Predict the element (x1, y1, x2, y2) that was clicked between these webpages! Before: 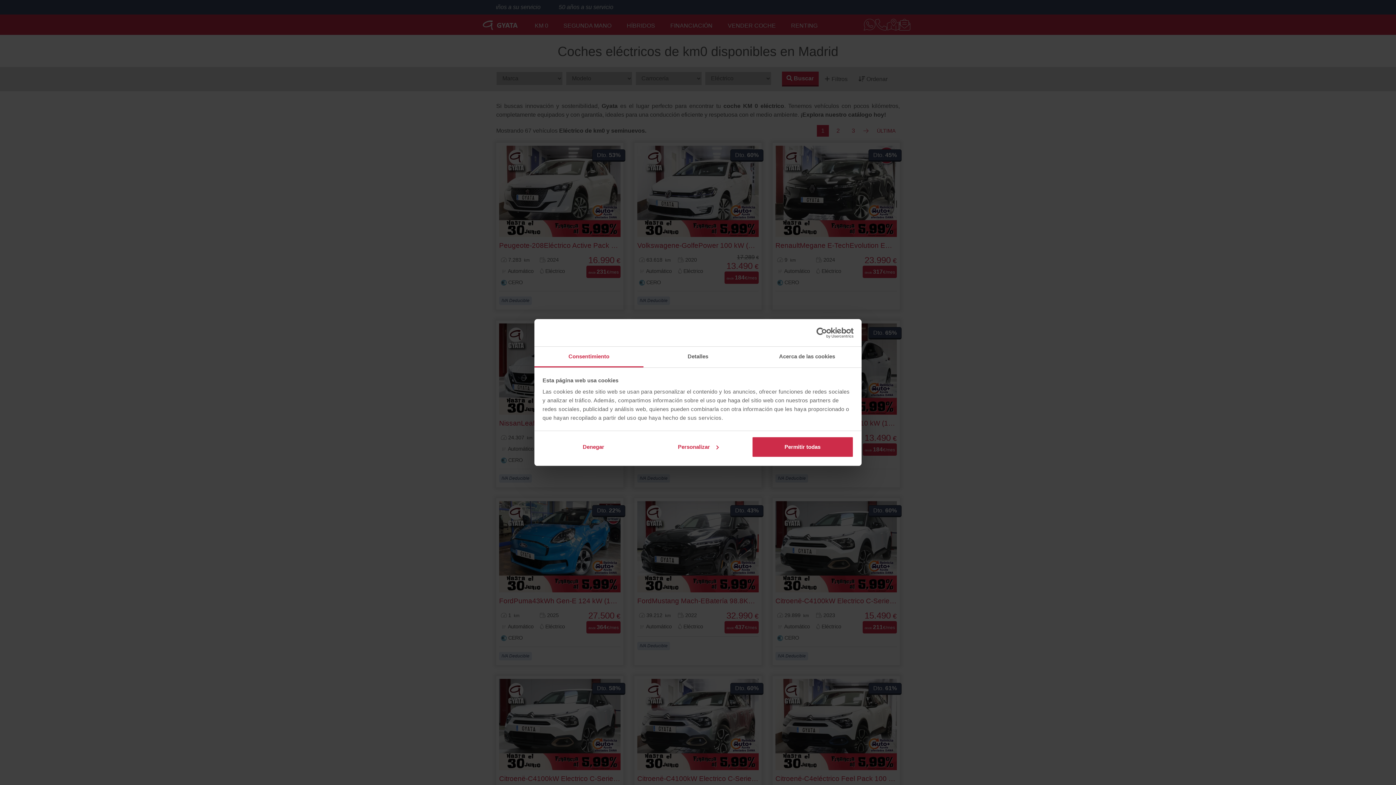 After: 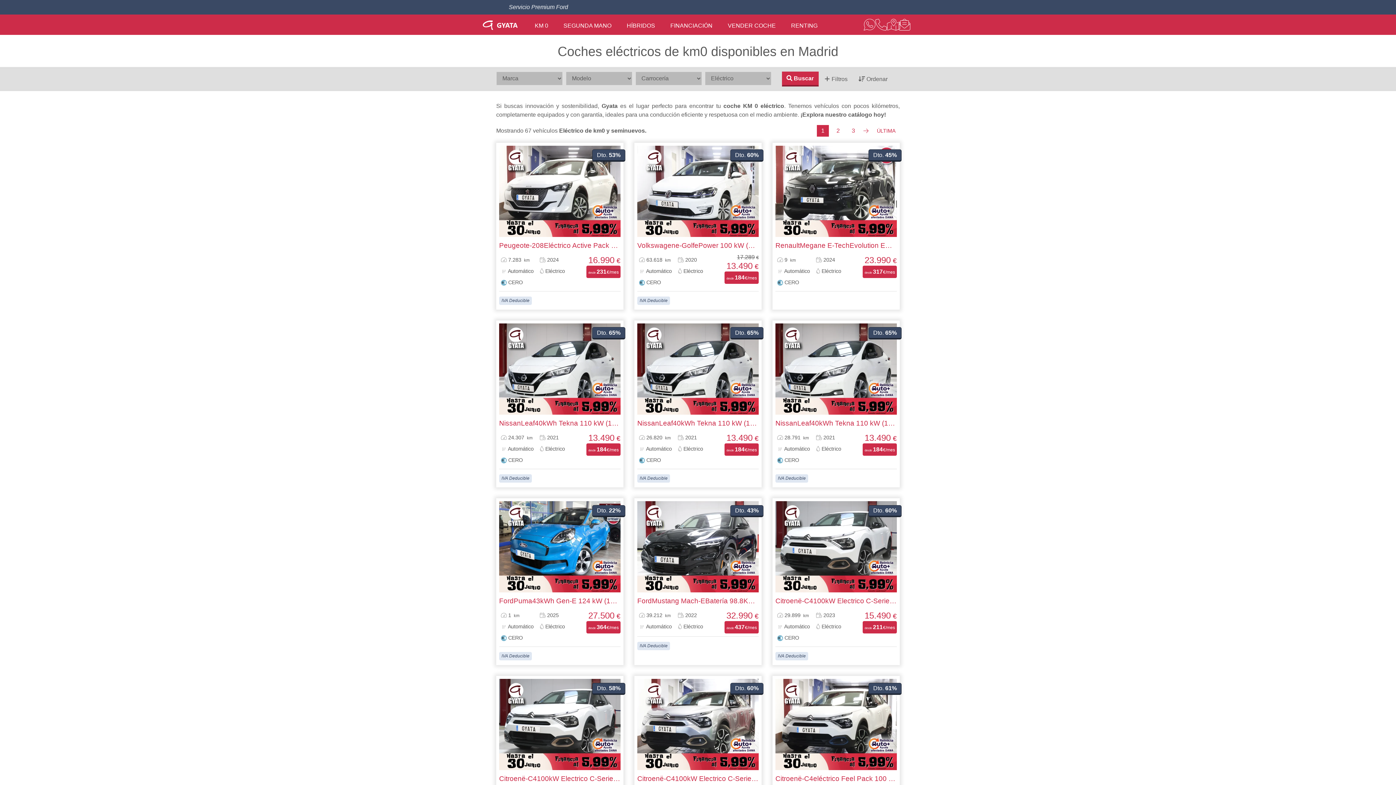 Action: bbox: (542, 436, 644, 457) label: Denegar